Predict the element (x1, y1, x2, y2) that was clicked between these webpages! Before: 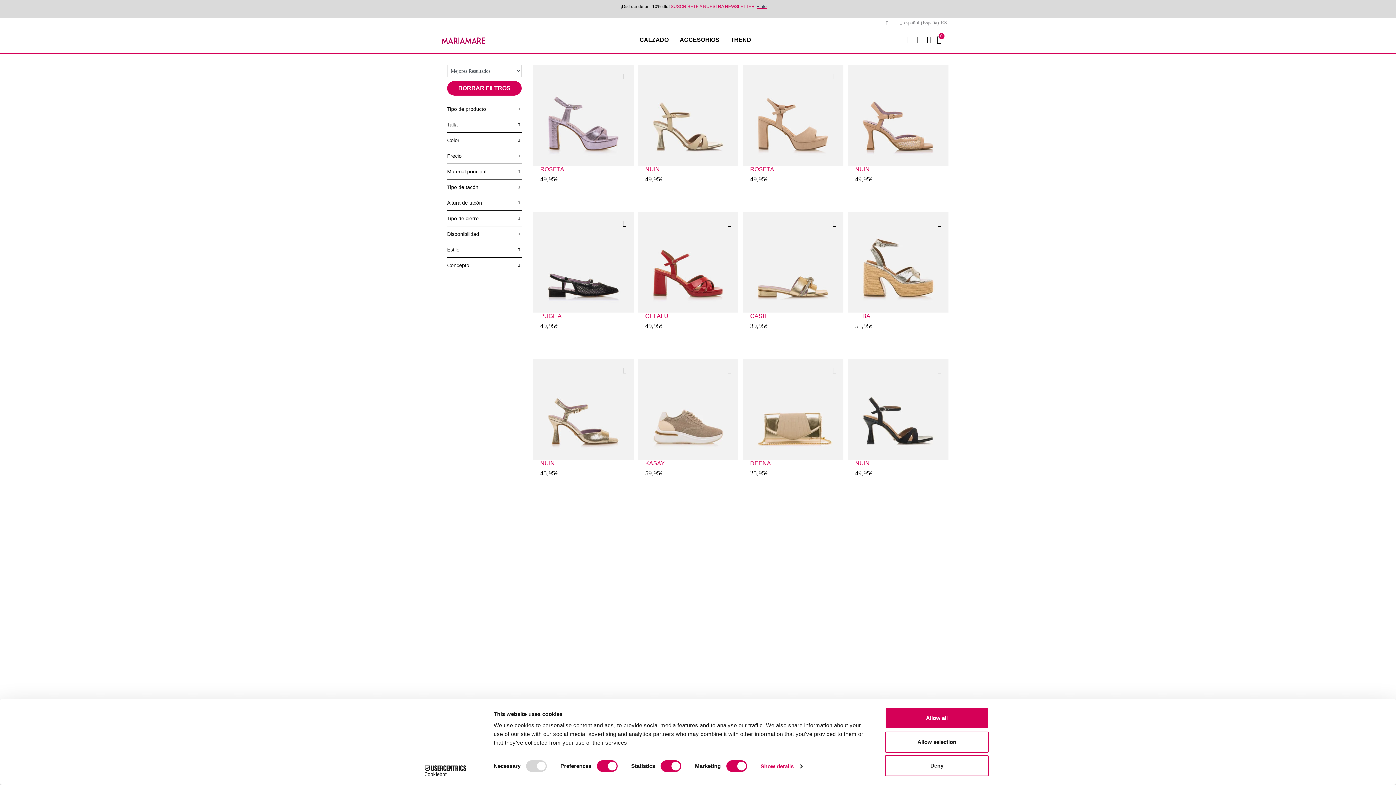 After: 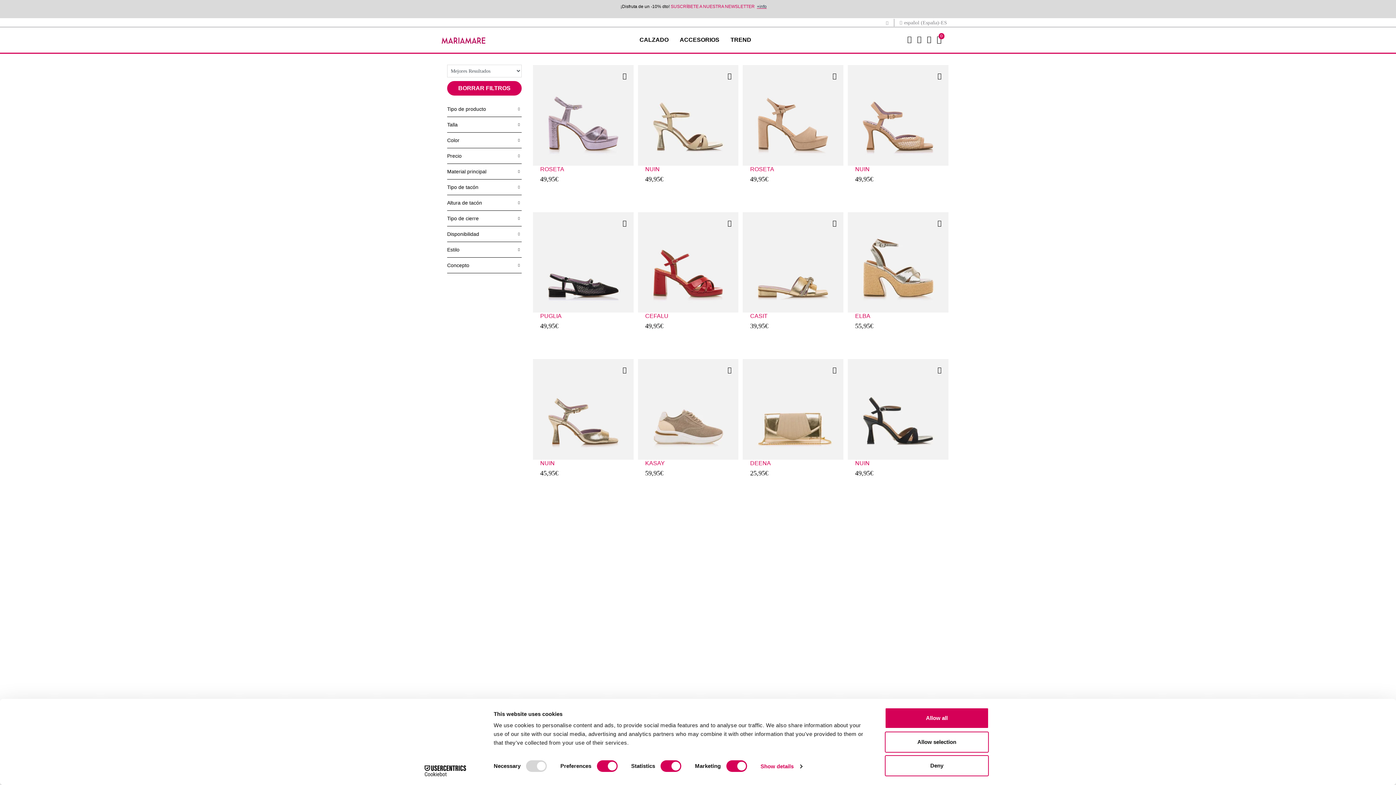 Action: label: Cookiebot - opens in a new window bbox: (413, 765, 477, 776)